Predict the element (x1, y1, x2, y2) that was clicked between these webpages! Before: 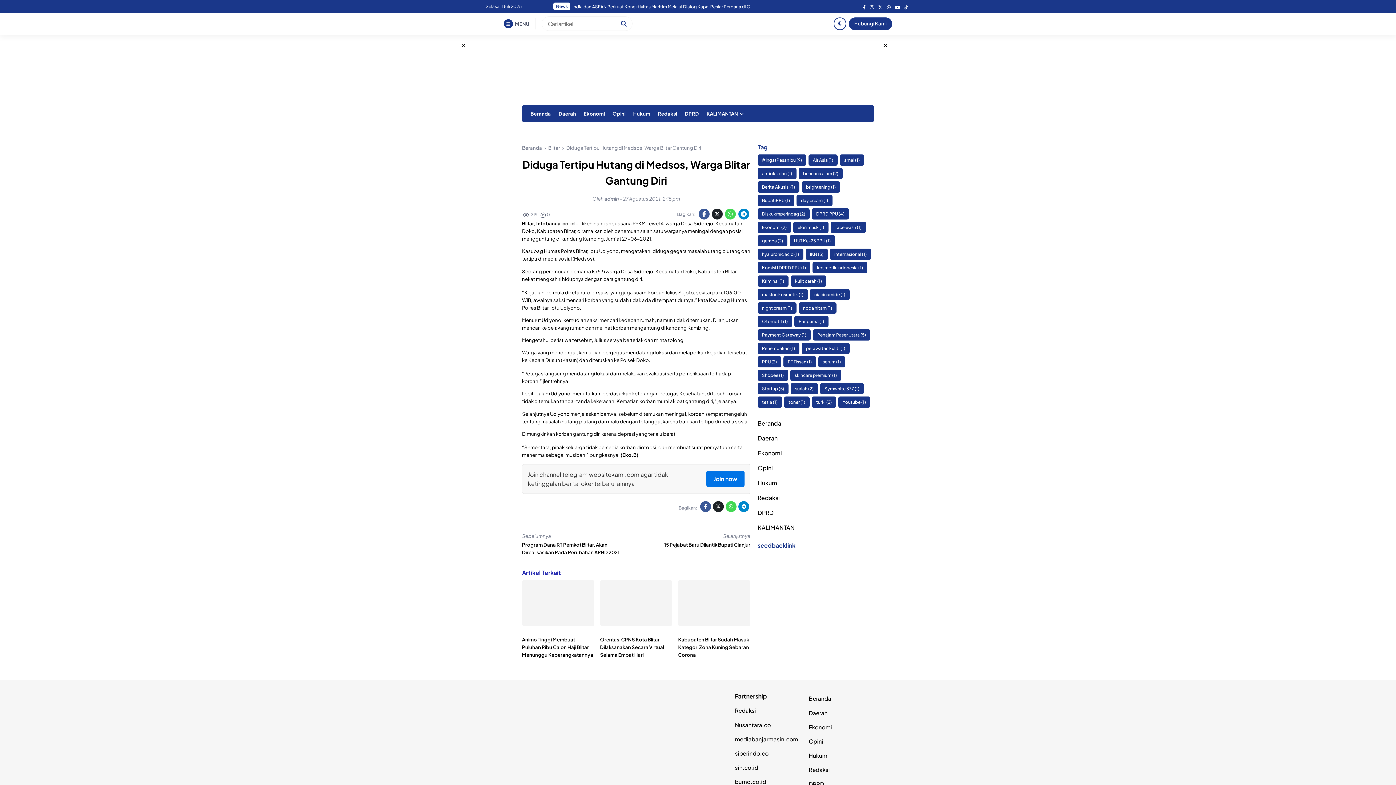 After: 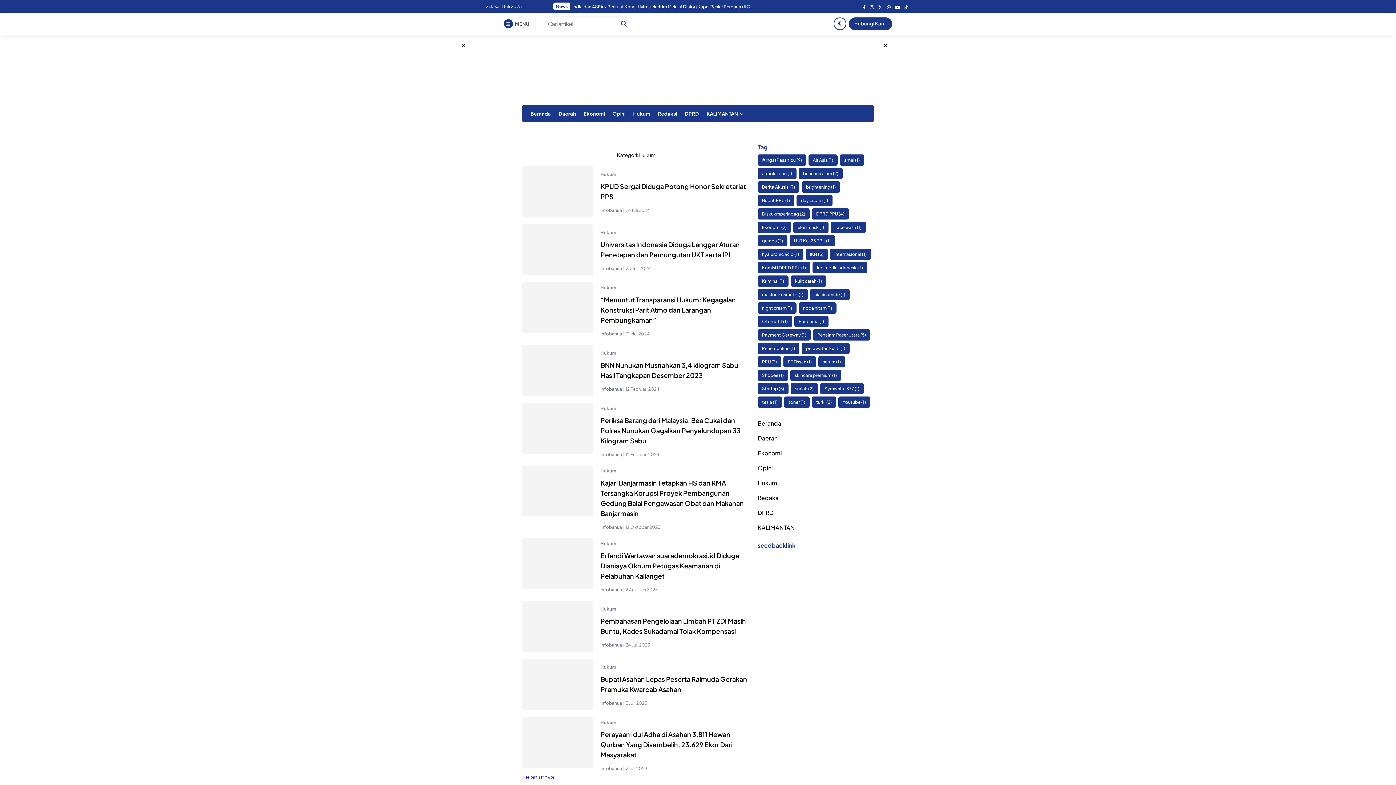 Action: label: Hukum bbox: (757, 479, 777, 487)